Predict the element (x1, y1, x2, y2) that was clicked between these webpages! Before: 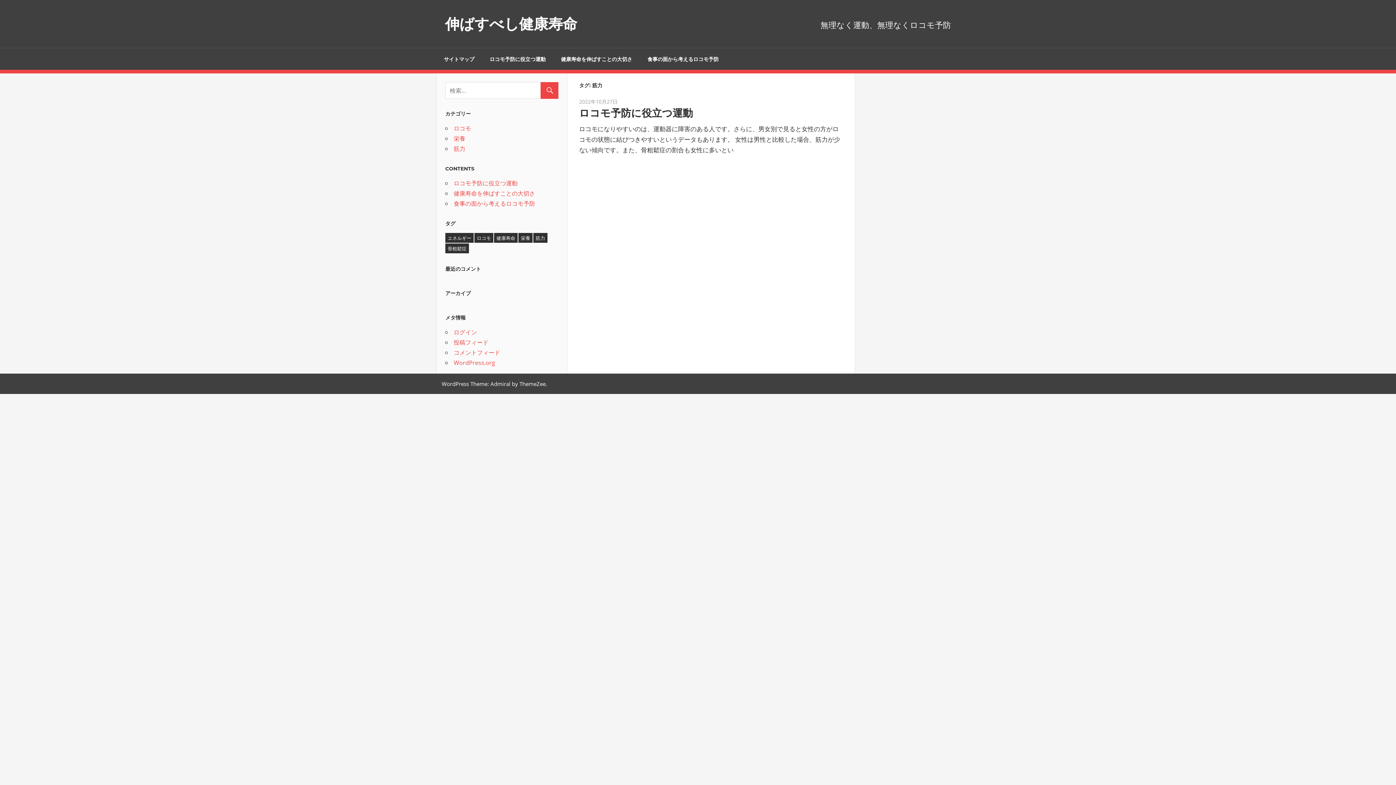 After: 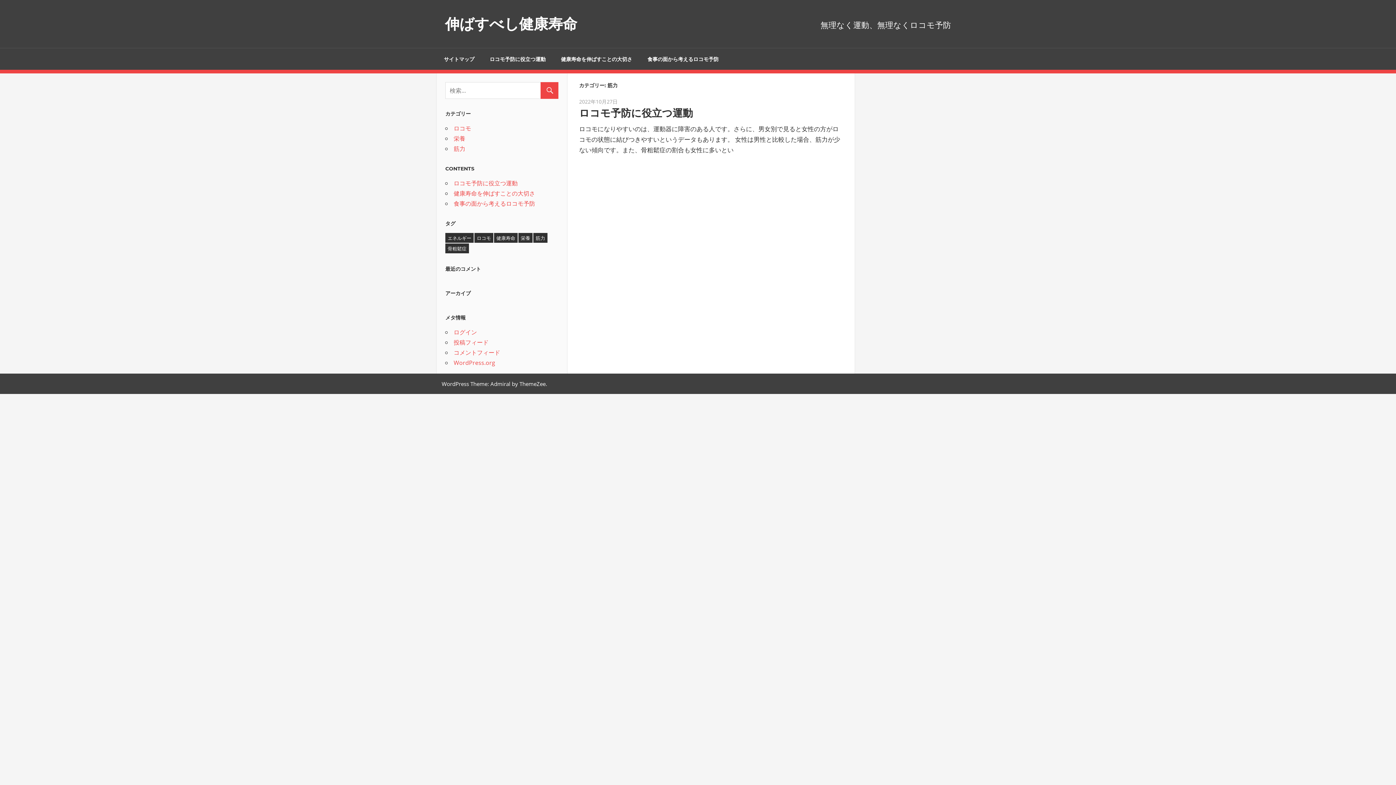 Action: label: 筋力 bbox: (453, 144, 465, 152)